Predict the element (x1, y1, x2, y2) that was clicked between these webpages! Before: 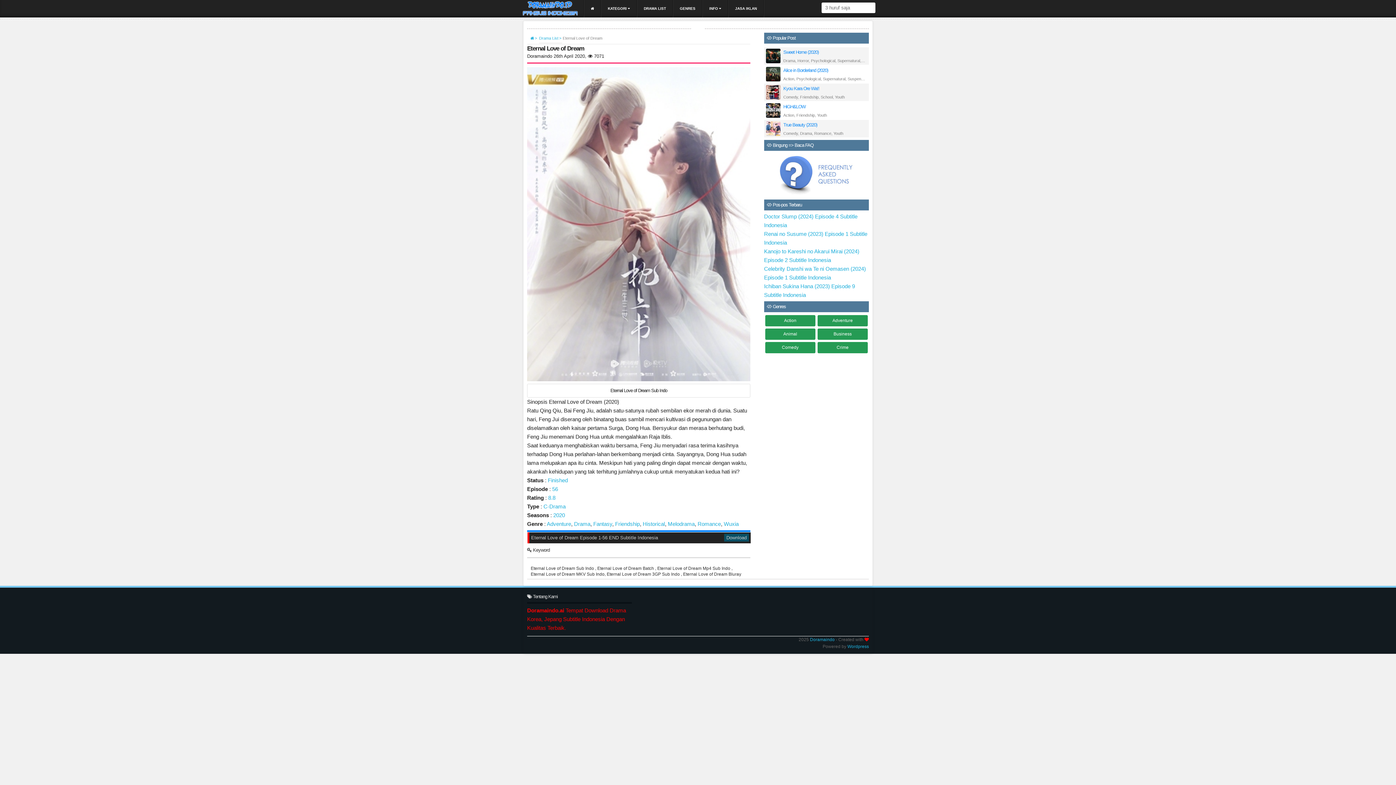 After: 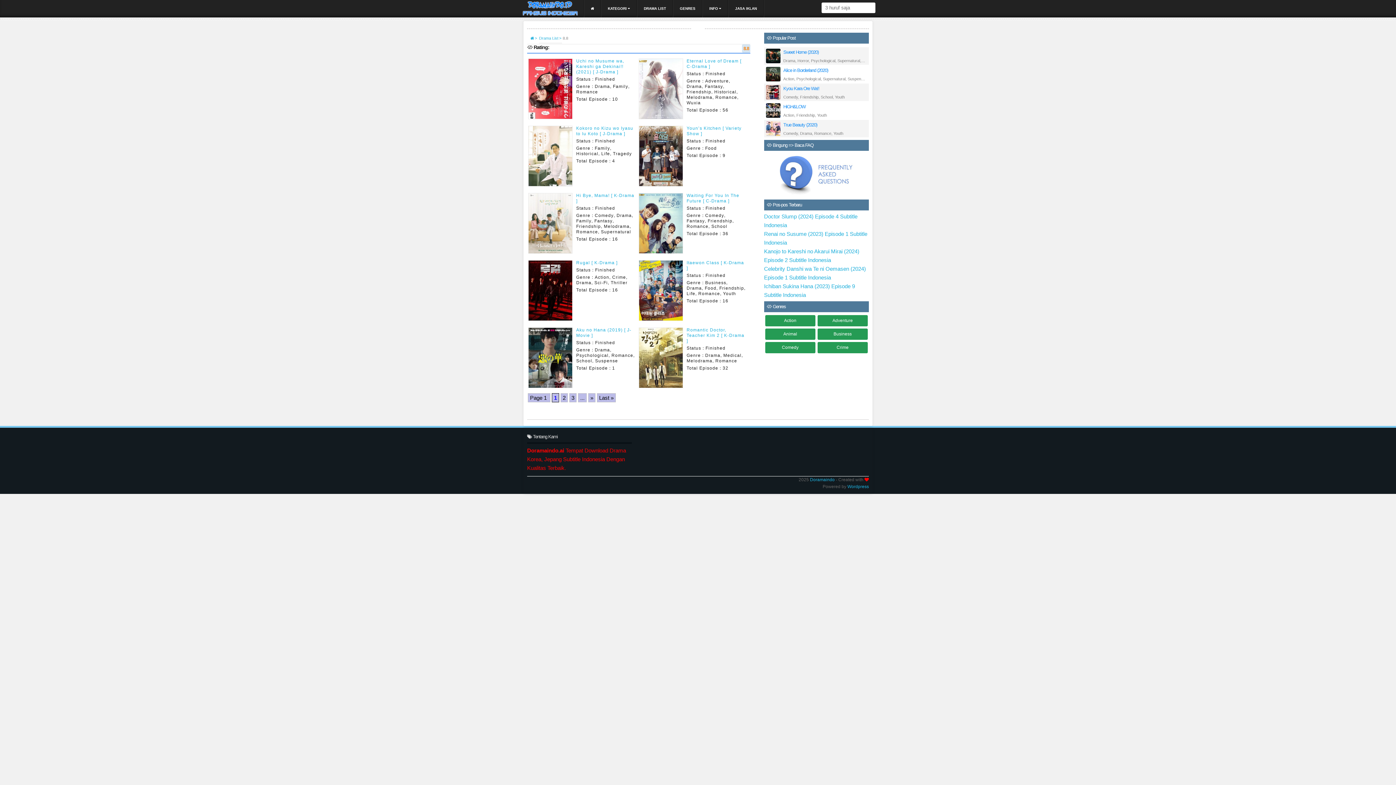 Action: label: 8.8 bbox: (548, 494, 555, 501)